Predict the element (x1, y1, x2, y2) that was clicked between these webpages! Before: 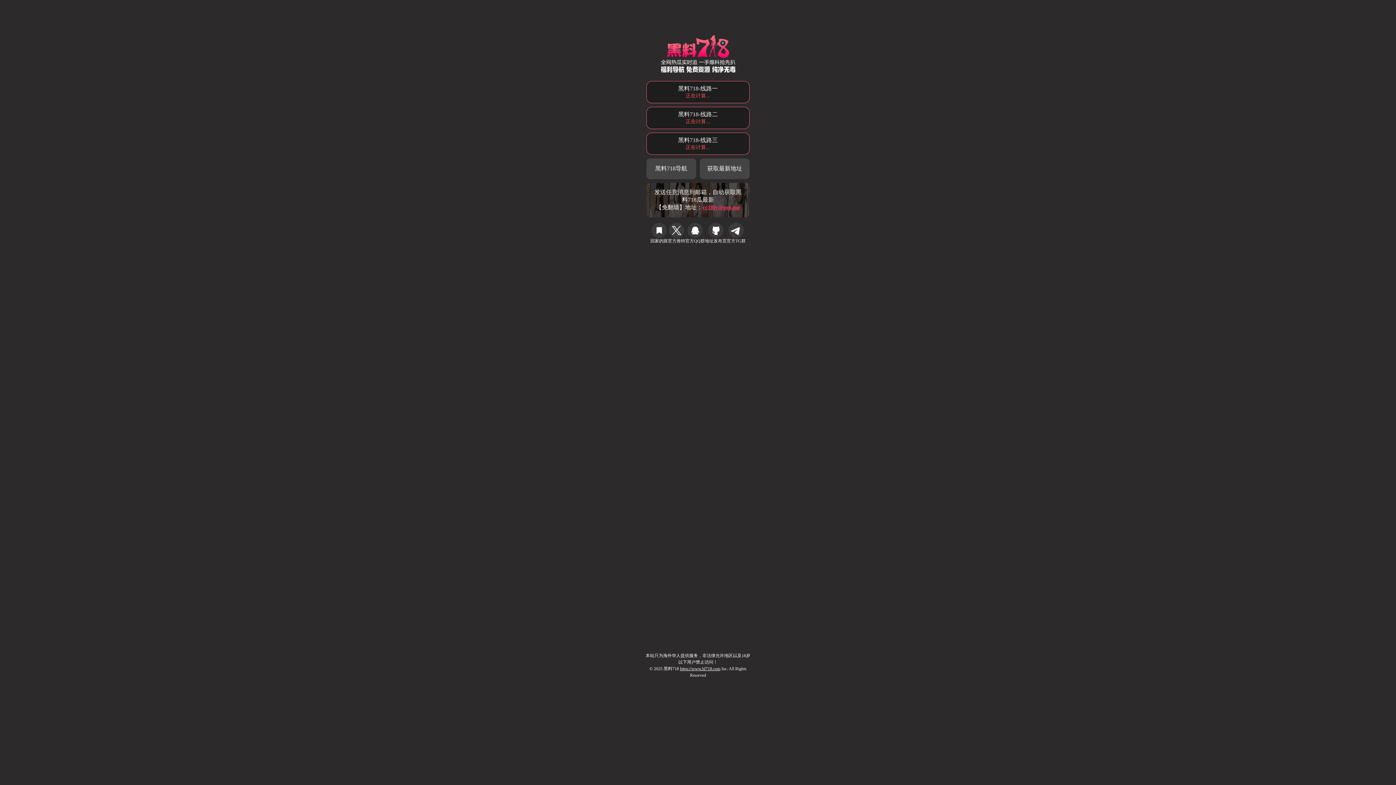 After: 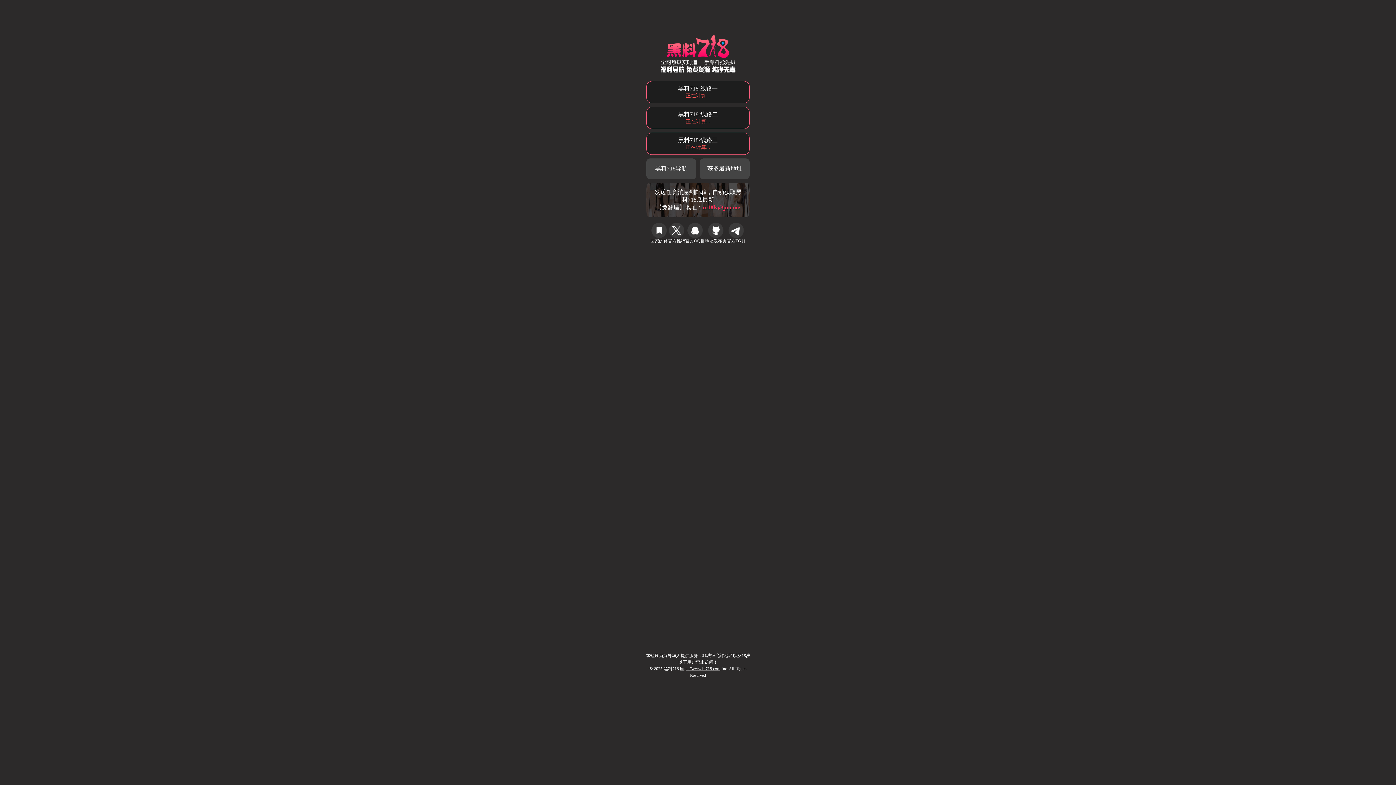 Action: bbox: (702, 204, 740, 210) label: cc18lv@pm.me